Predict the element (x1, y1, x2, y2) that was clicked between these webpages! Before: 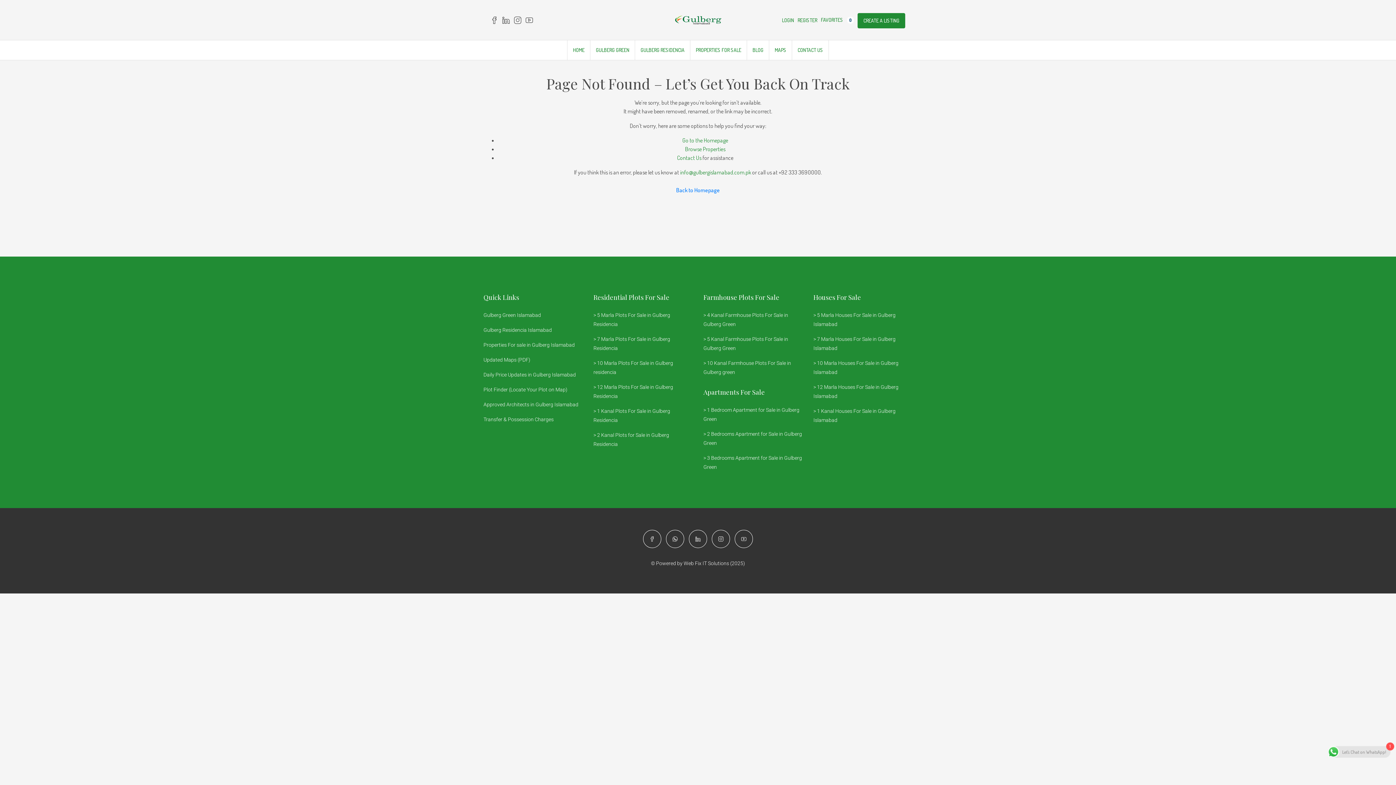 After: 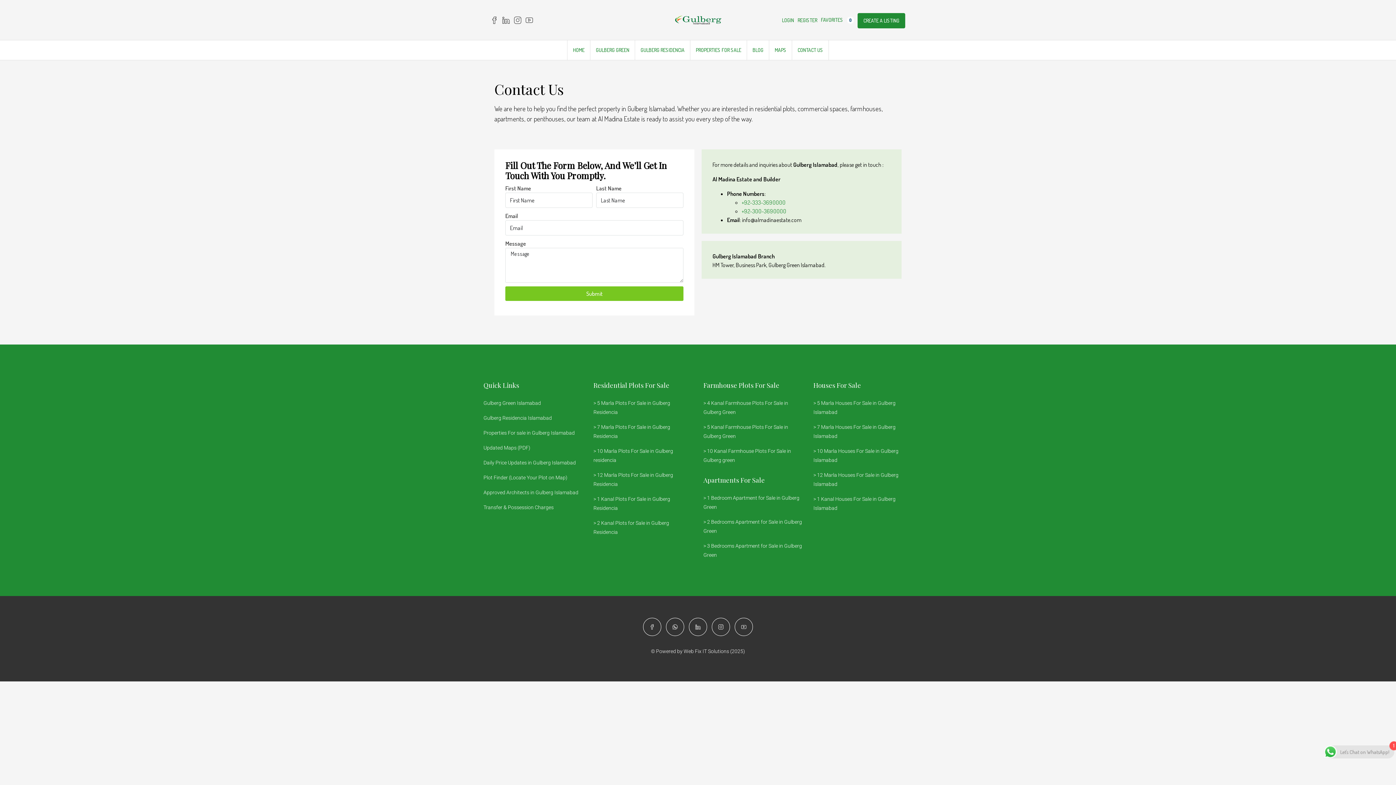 Action: bbox: (677, 154, 701, 161) label: Contact Us